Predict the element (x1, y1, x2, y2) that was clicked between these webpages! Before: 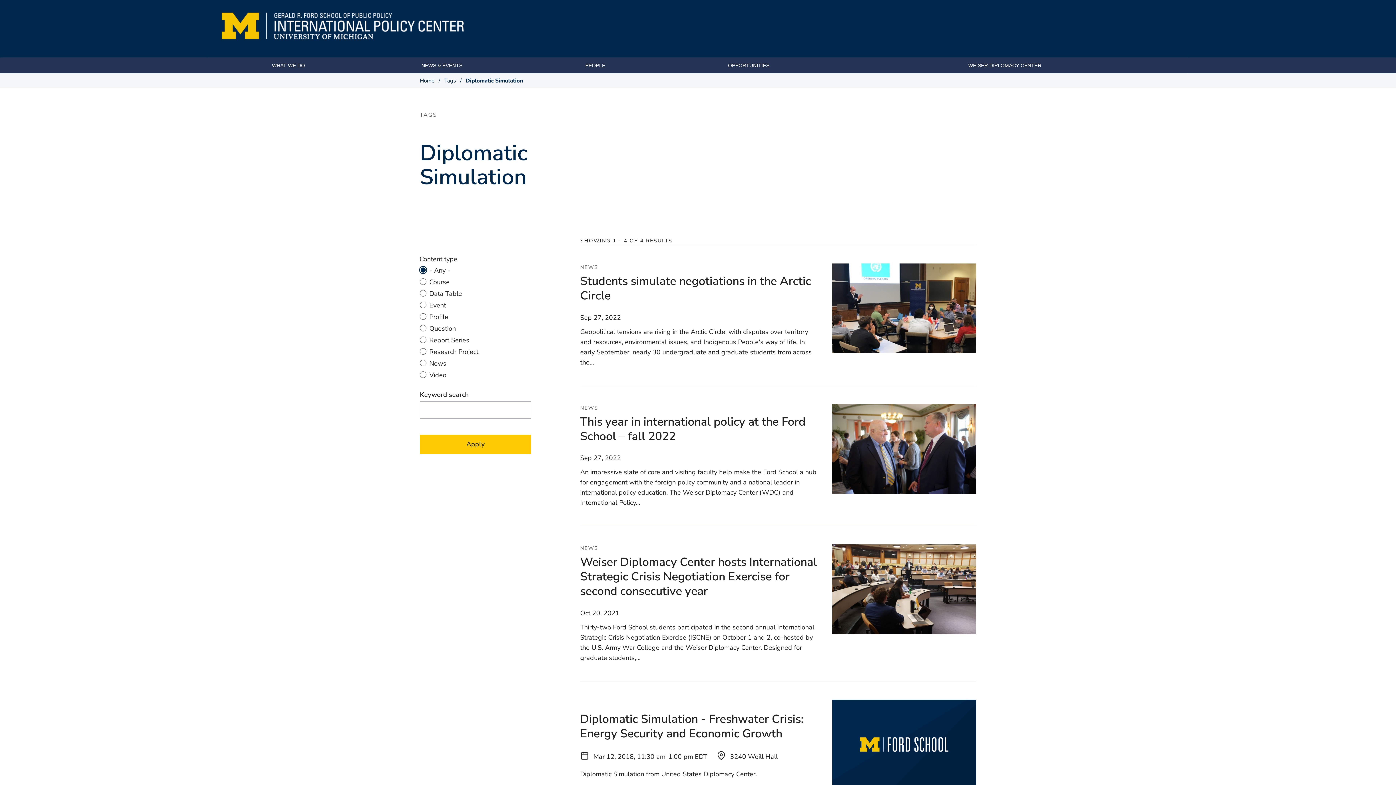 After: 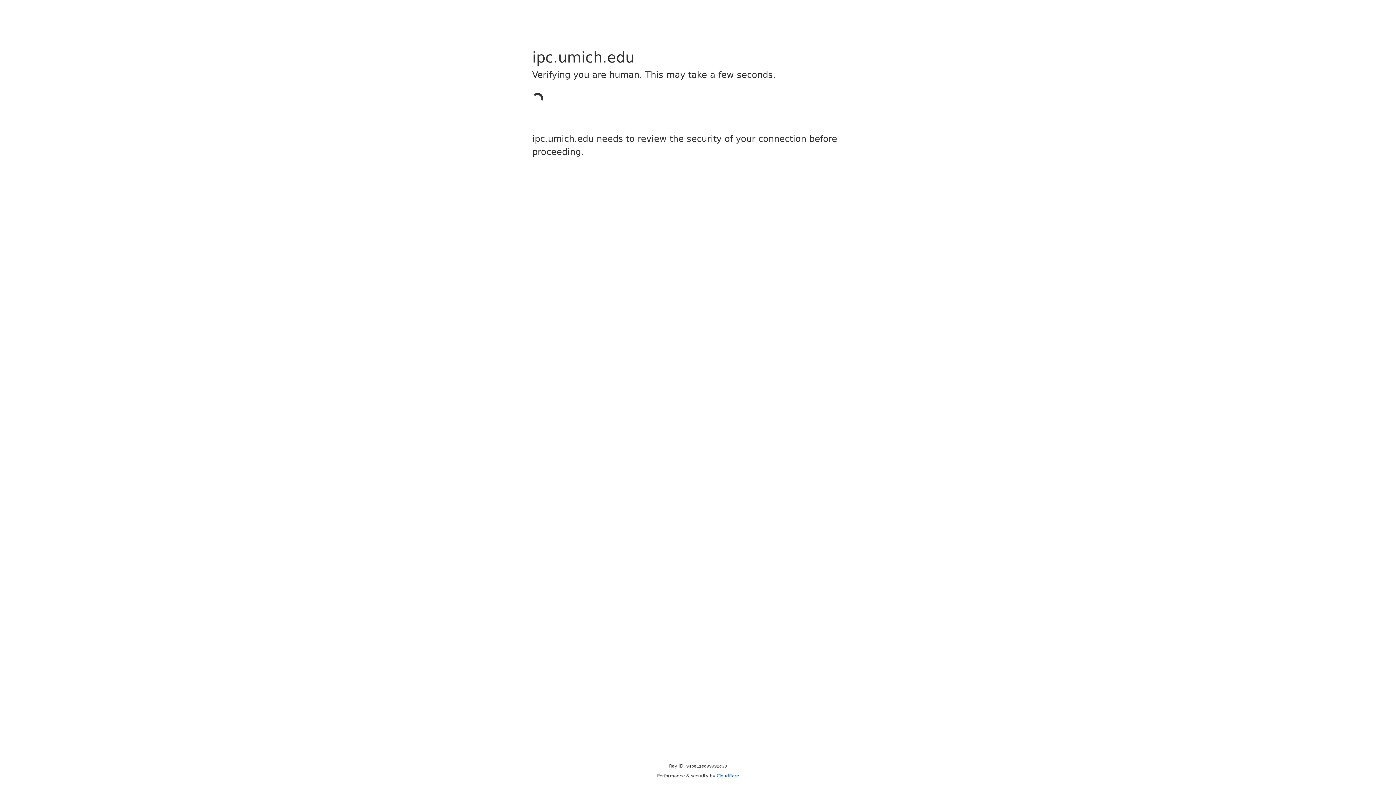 Action: label: PEOPLE bbox: (585, 62, 605, 68)